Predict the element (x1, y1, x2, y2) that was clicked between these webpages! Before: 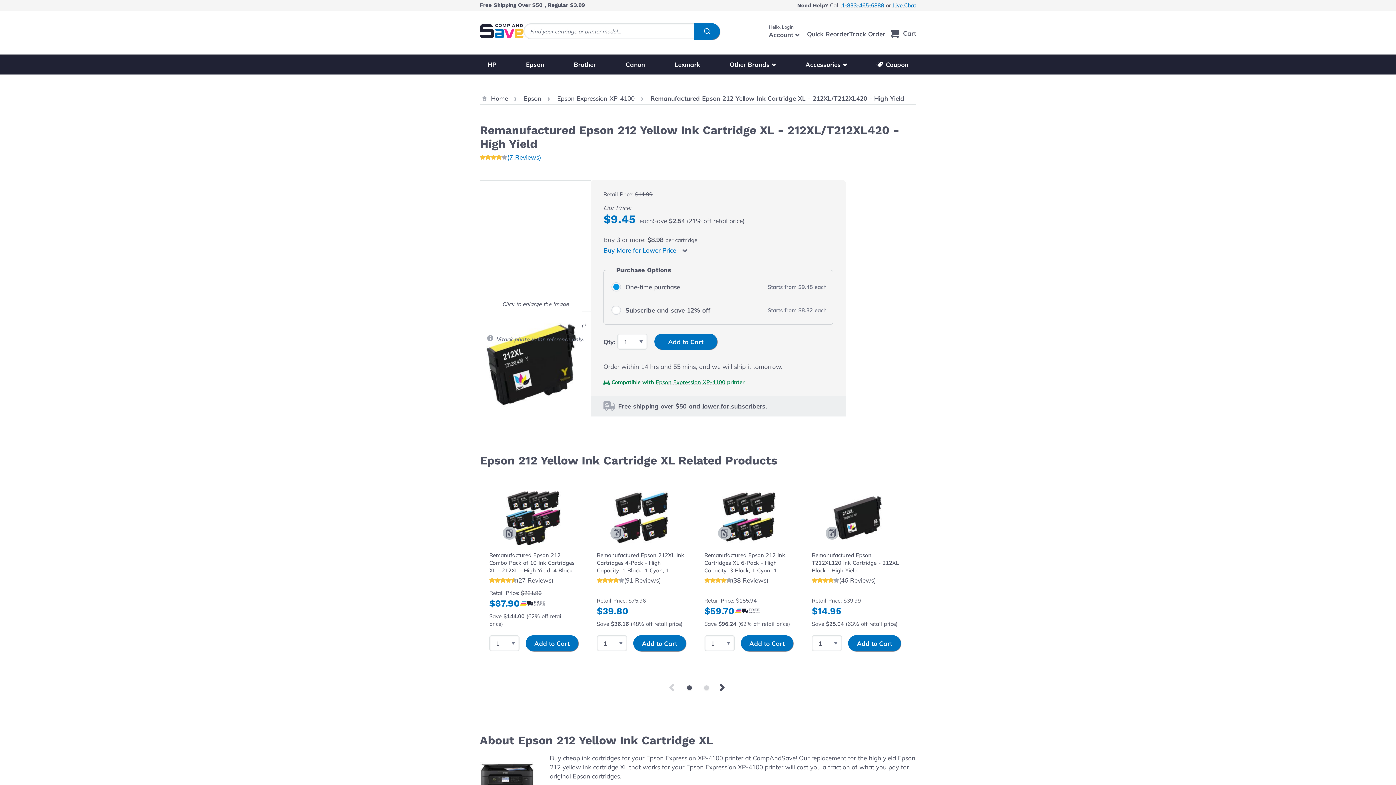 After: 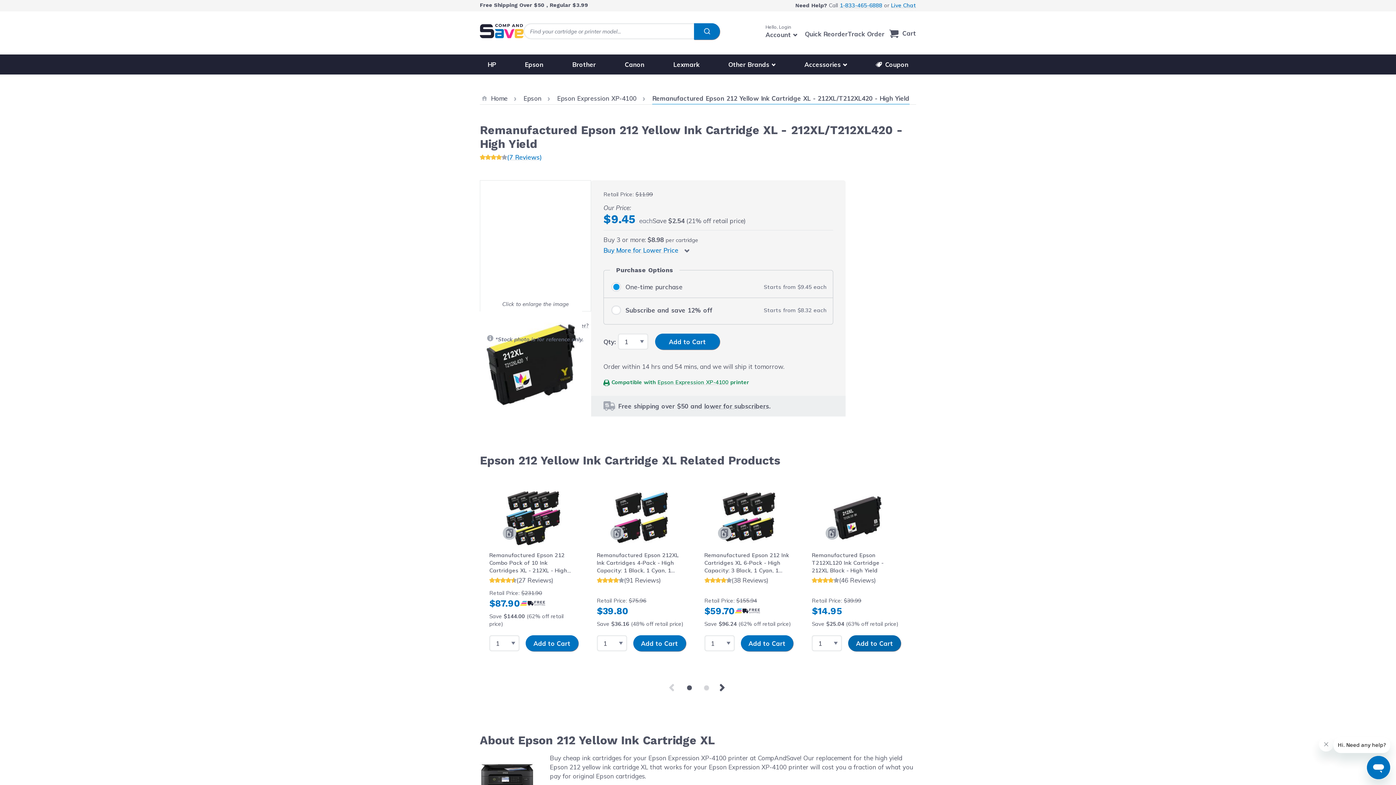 Action: label: Add to Cart bbox: (848, 635, 901, 651)